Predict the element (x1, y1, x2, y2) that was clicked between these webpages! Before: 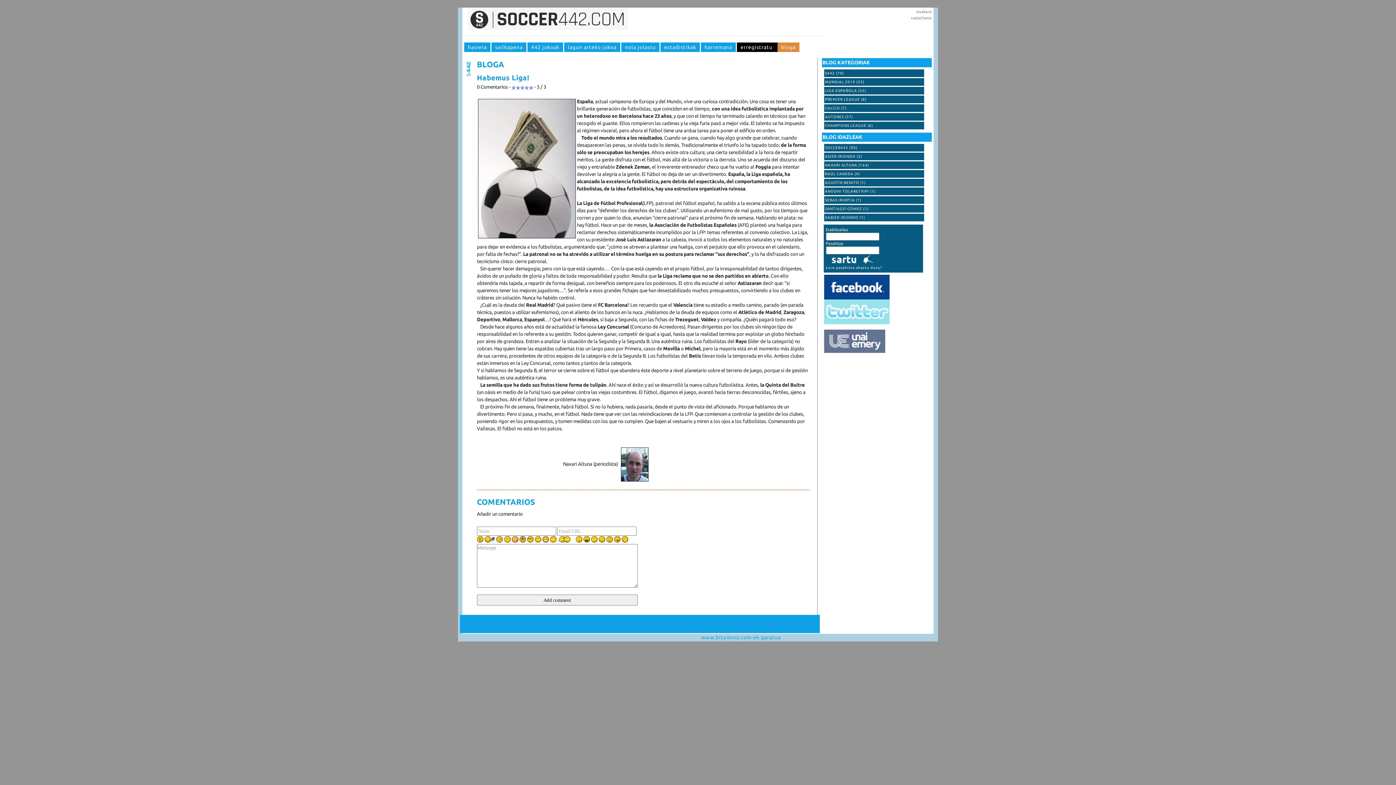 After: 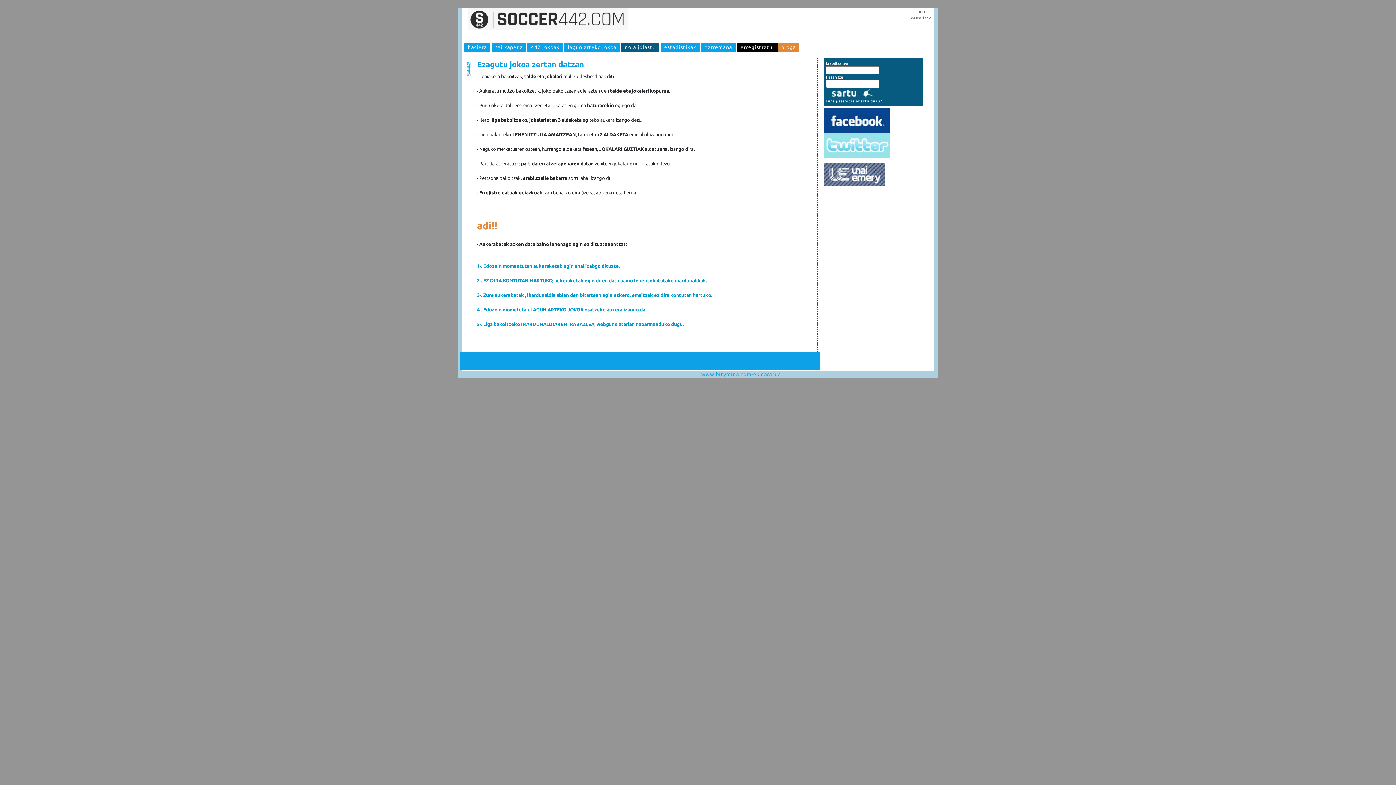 Action: bbox: (621, 42, 659, 52) label: nola jolastu